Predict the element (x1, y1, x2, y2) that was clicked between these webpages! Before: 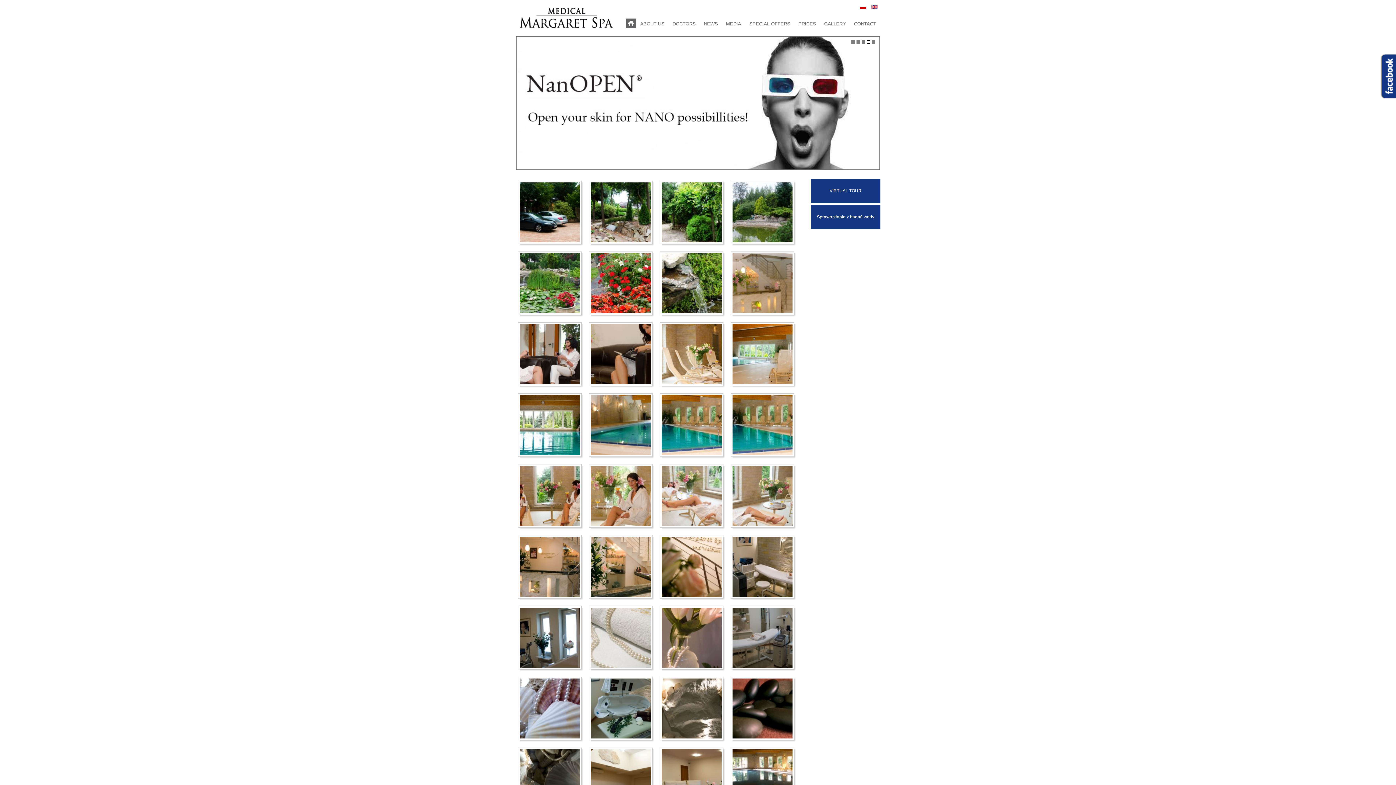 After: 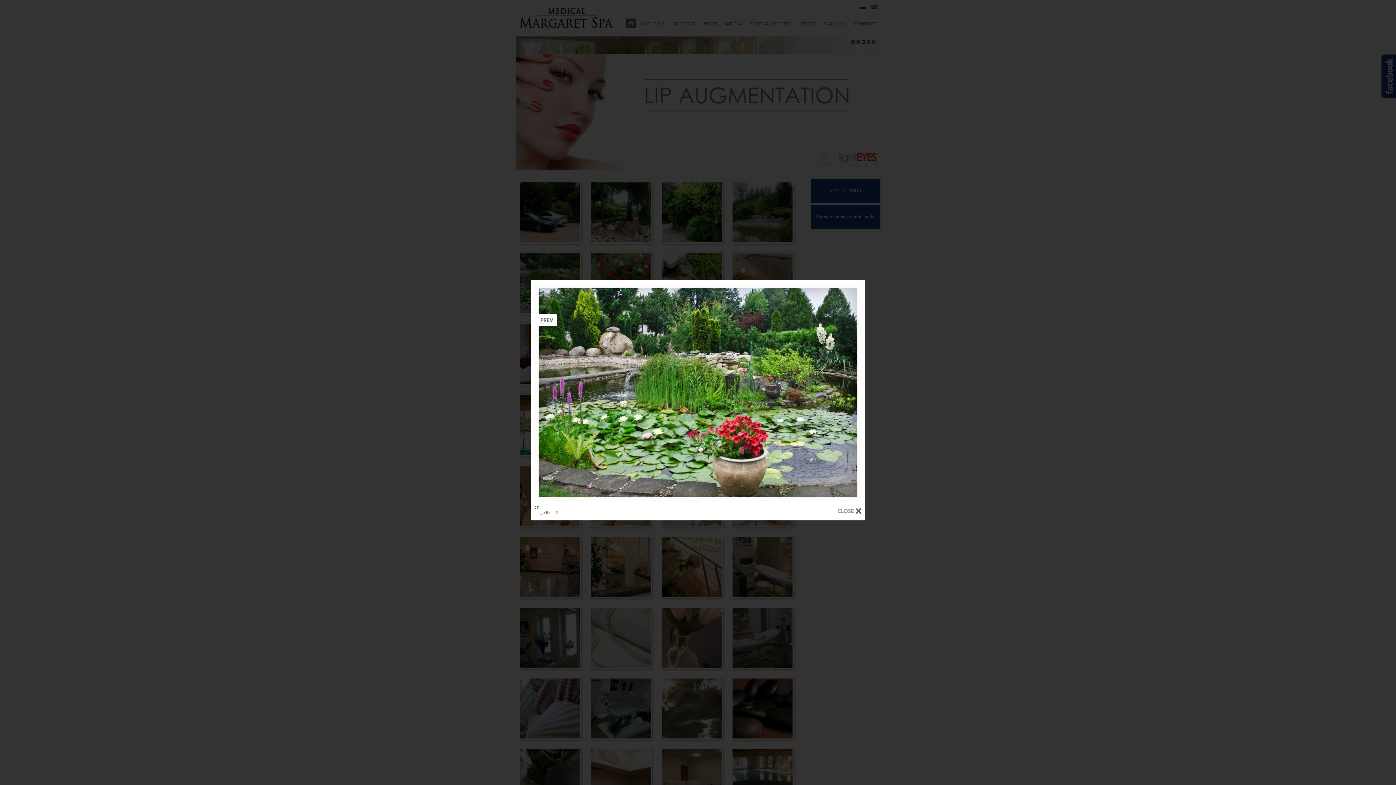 Action: bbox: (520, 251, 583, 315)